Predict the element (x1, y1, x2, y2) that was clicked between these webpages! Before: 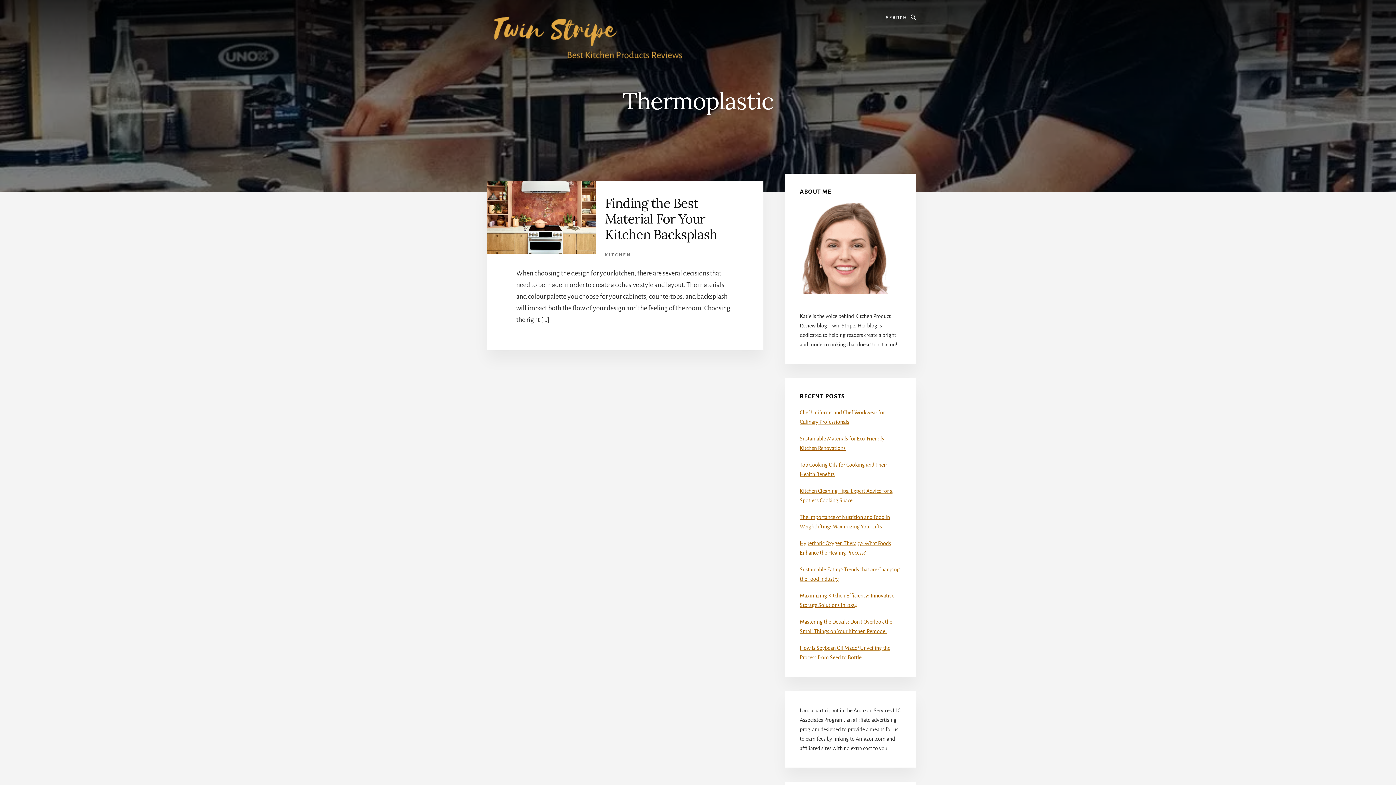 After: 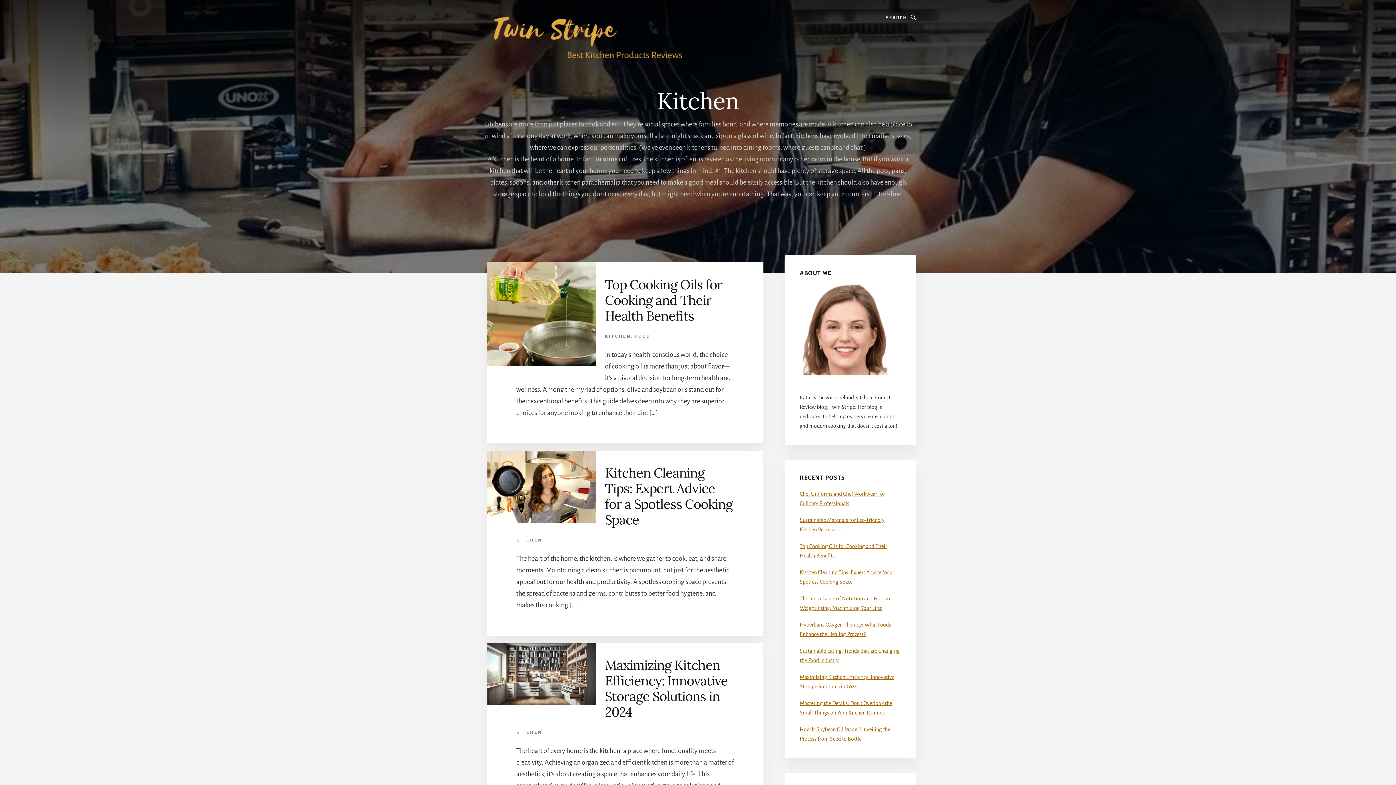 Action: label: KITCHEN bbox: (605, 252, 631, 257)